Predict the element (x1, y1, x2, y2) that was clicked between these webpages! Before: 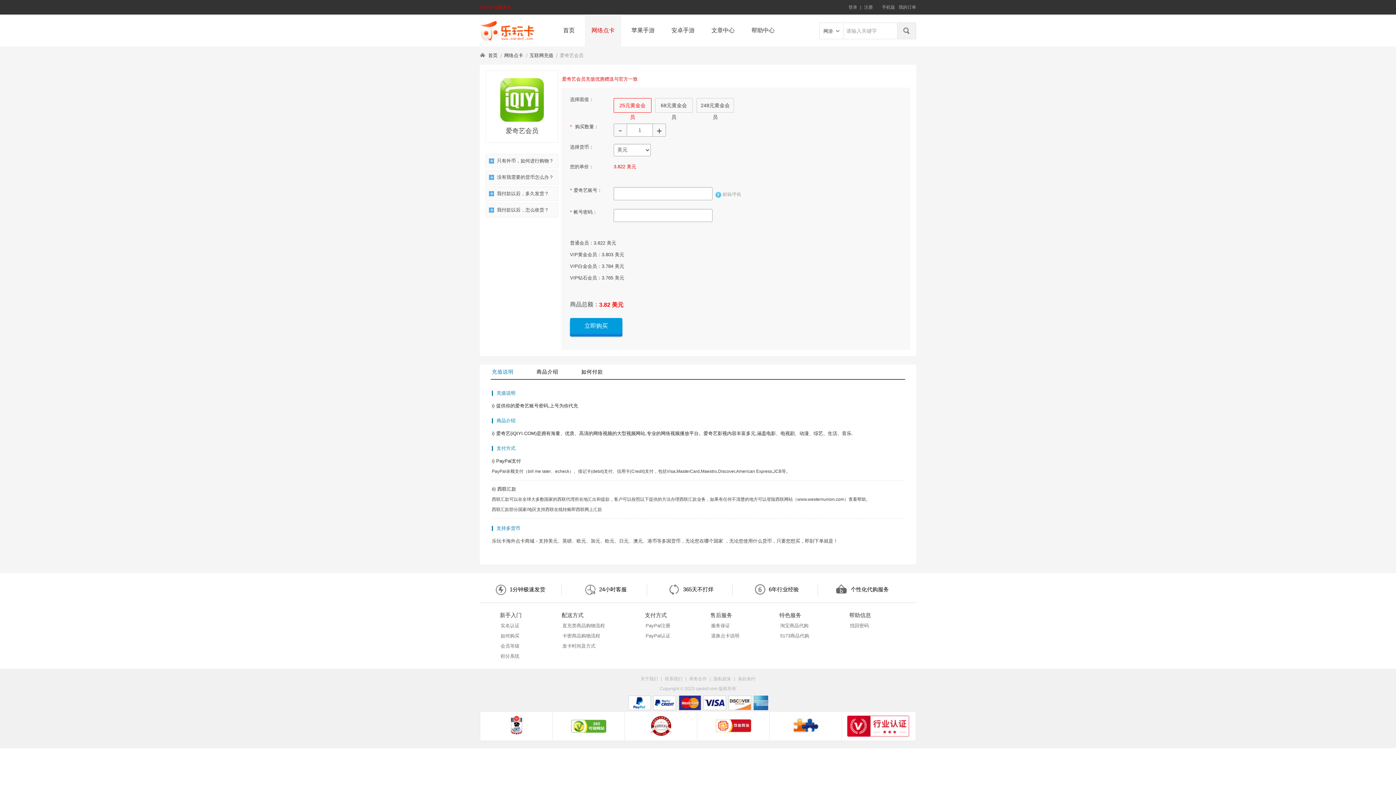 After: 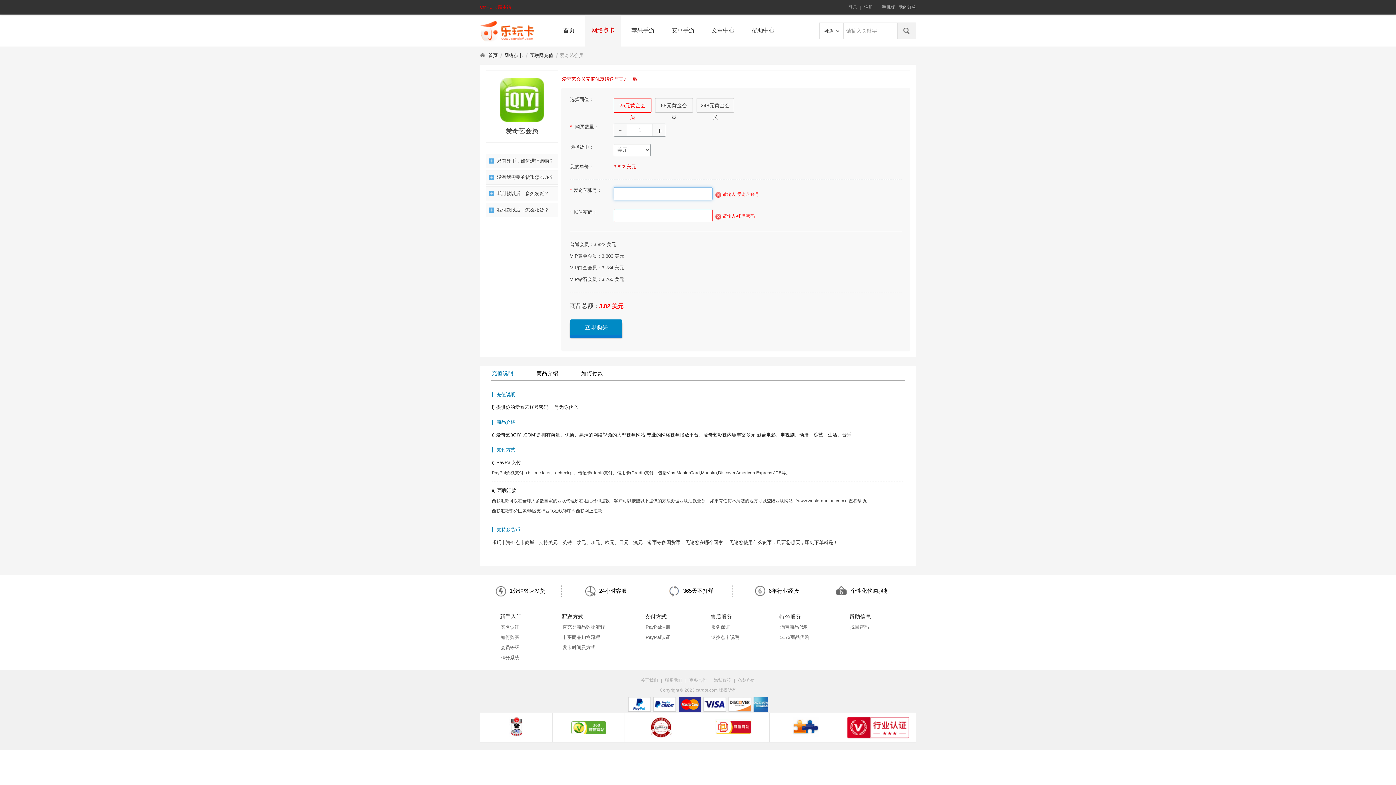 Action: bbox: (570, 318, 622, 334) label: 立即购买